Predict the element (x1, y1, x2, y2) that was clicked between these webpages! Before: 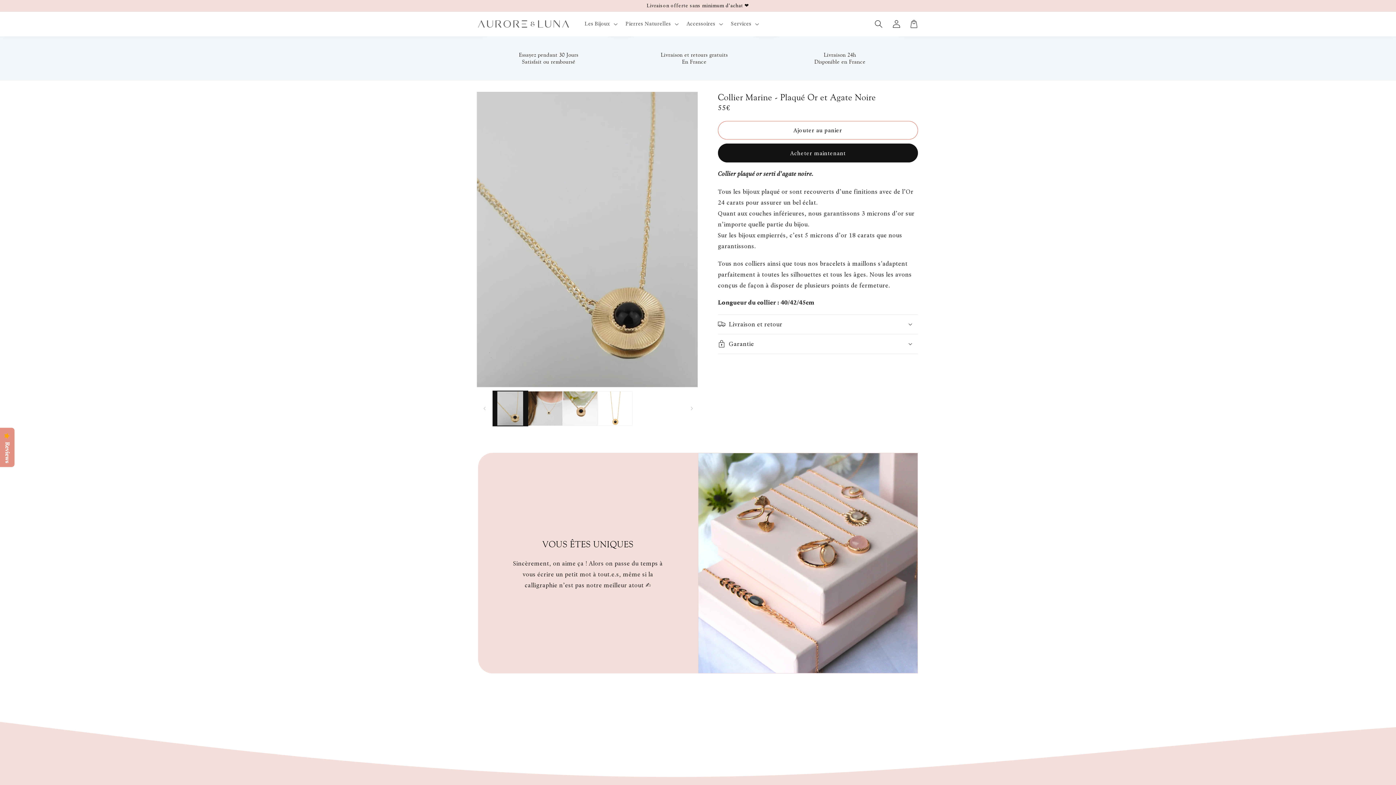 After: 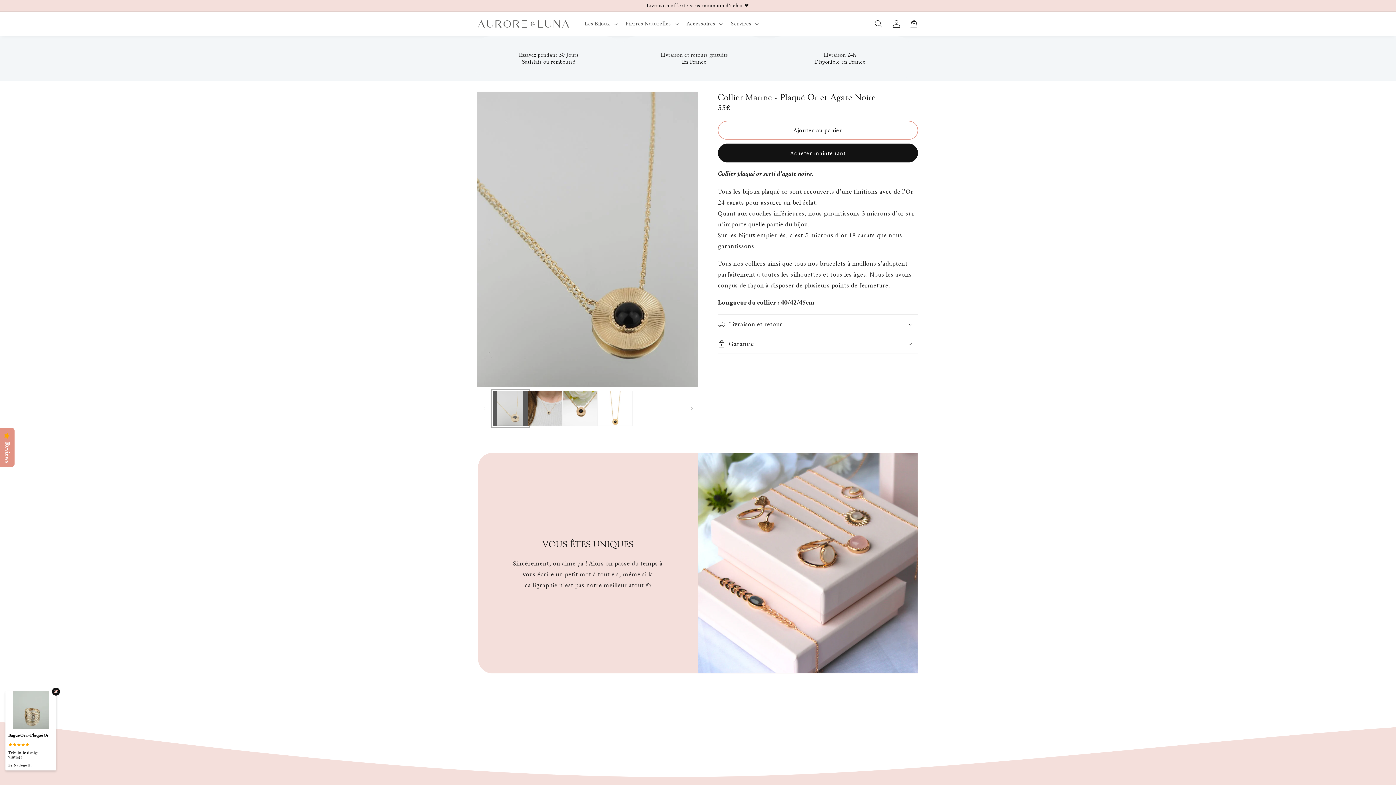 Action: label: Charger l'image 1 dans la galerie bbox: (492, 391, 527, 426)